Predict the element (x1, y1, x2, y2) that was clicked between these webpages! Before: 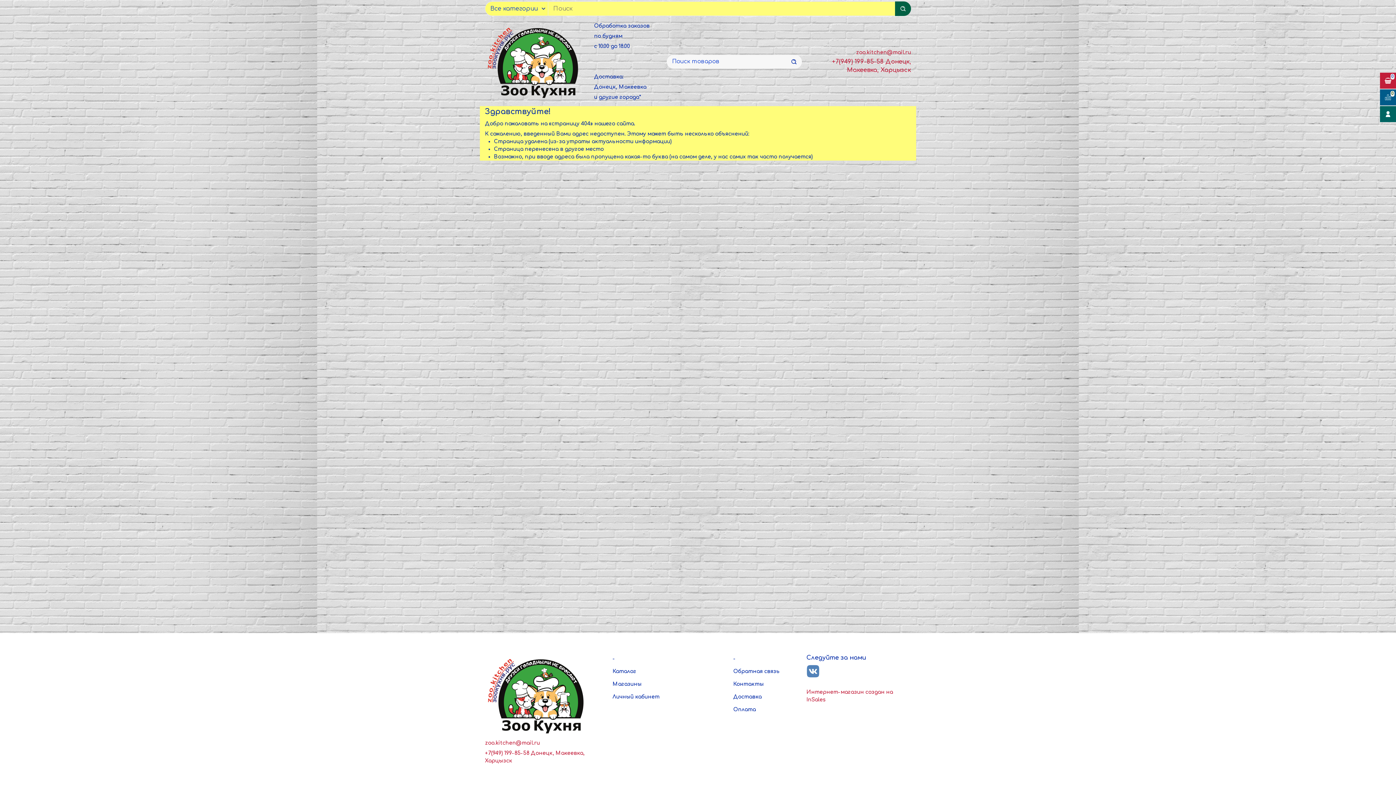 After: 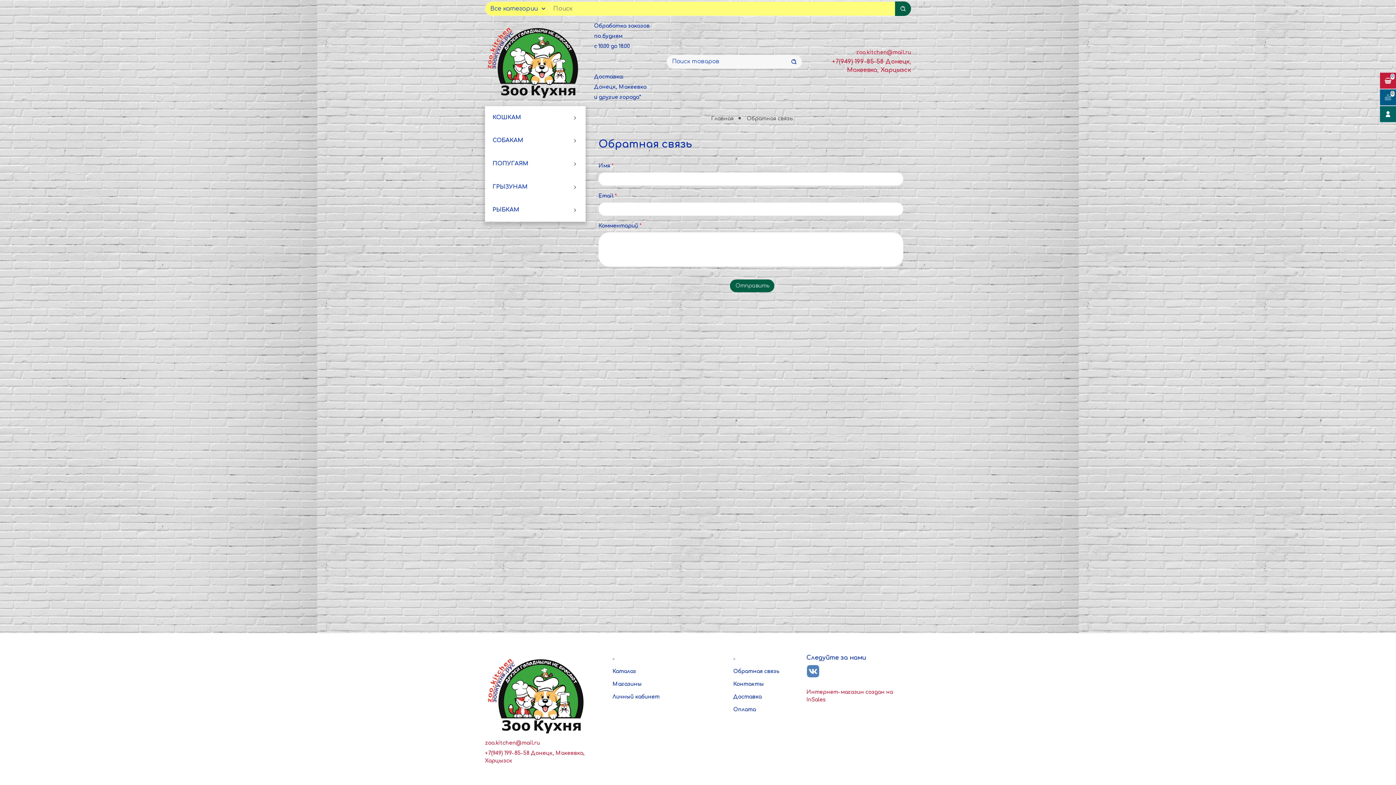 Action: bbox: (733, 667, 780, 675) label: Обратная связь